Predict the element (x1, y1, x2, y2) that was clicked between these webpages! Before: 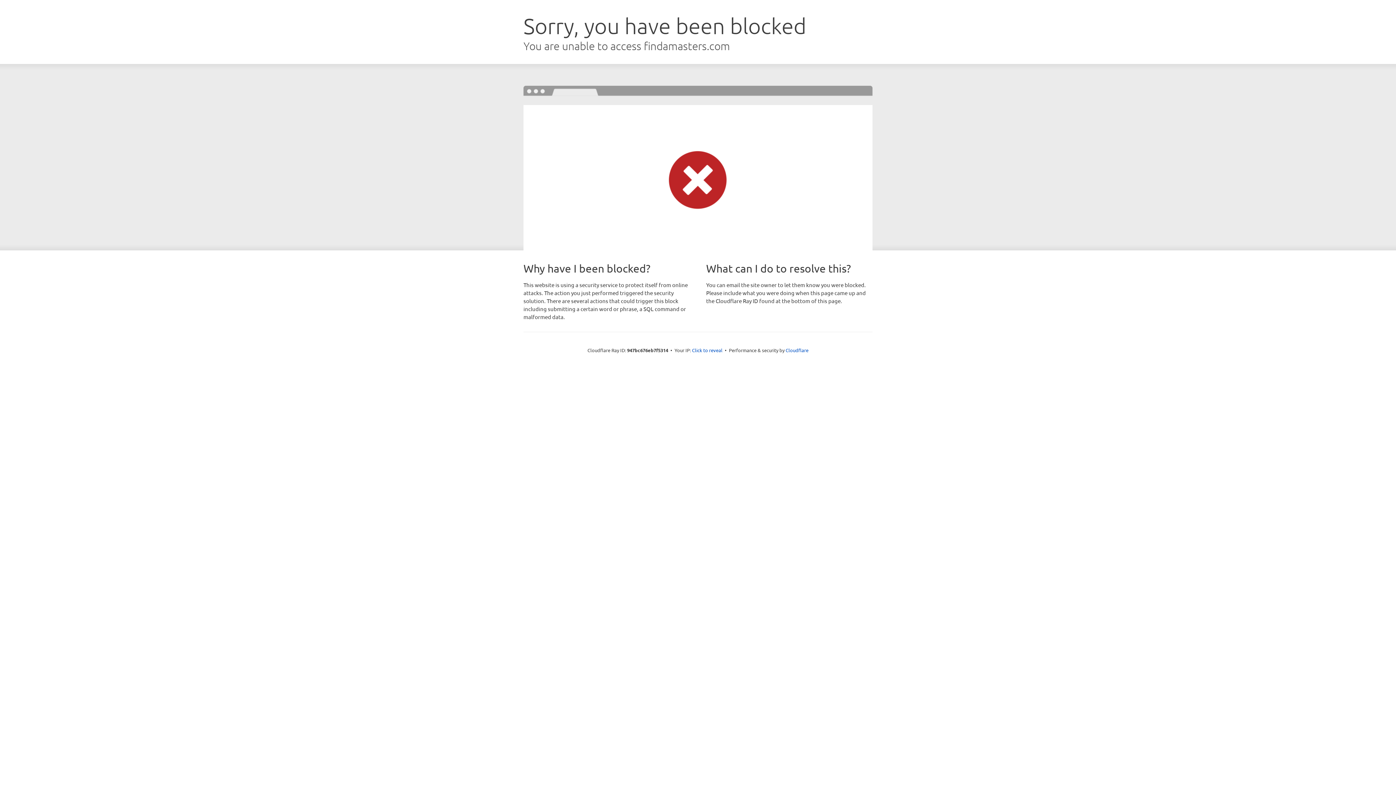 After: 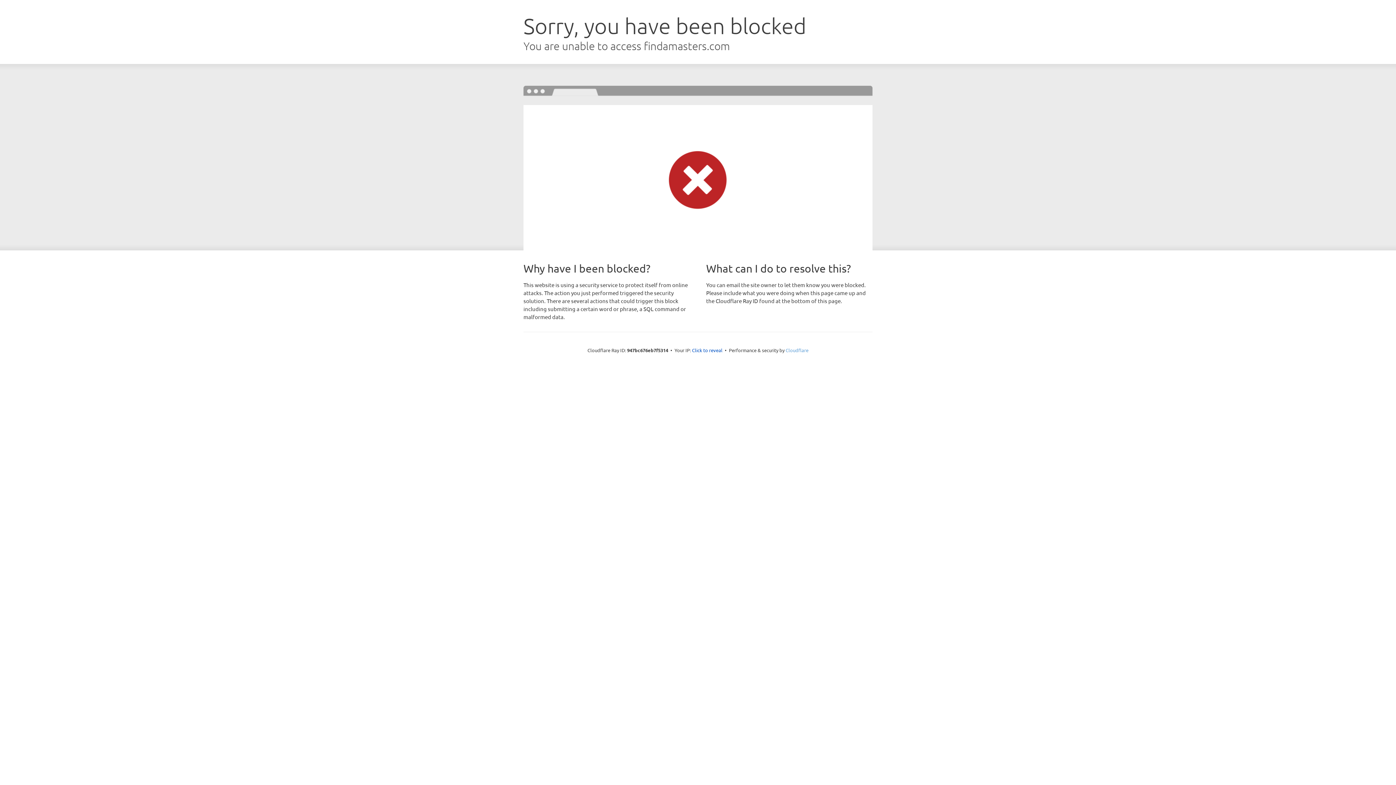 Action: bbox: (785, 347, 808, 353) label: Cloudflare